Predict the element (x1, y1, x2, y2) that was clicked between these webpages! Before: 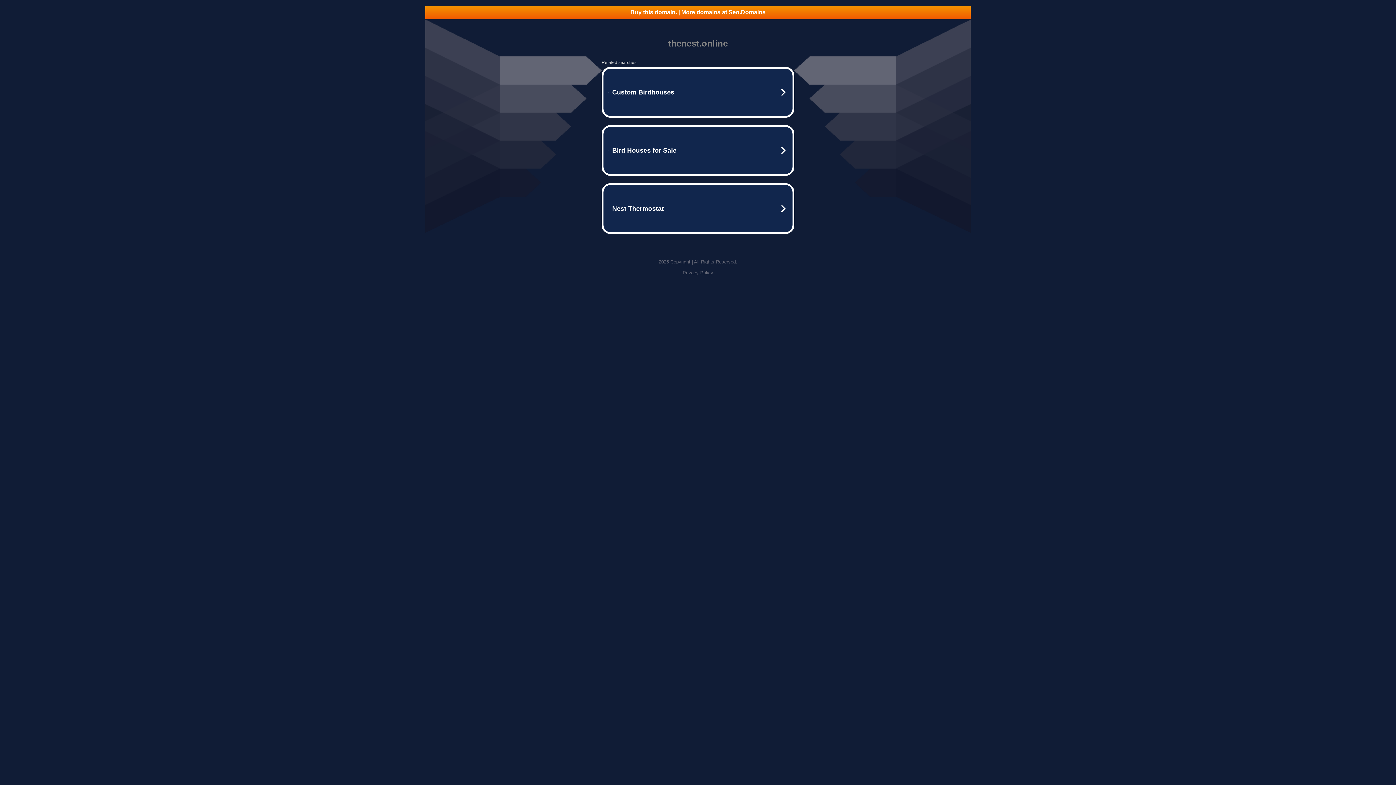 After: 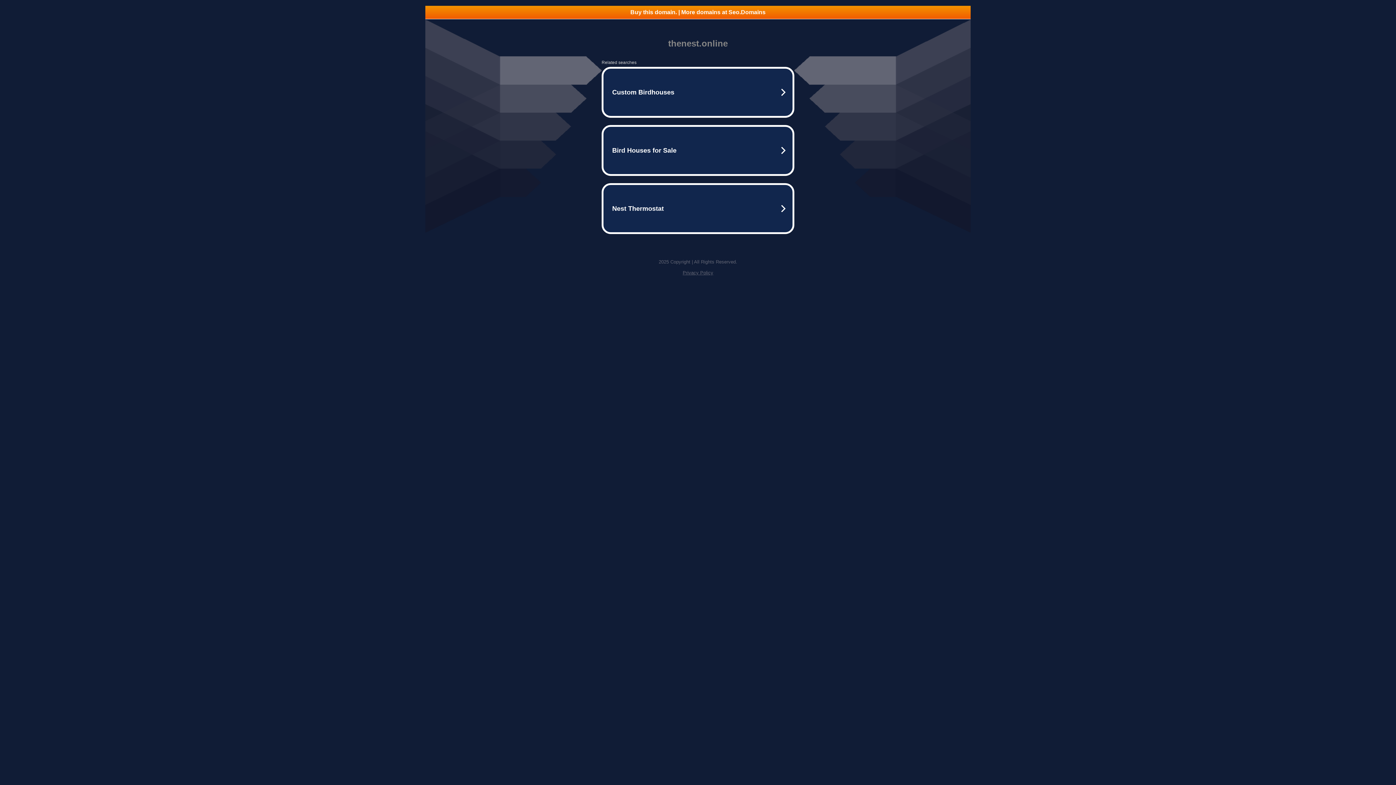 Action: label: Privacy Policy bbox: (682, 270, 713, 275)